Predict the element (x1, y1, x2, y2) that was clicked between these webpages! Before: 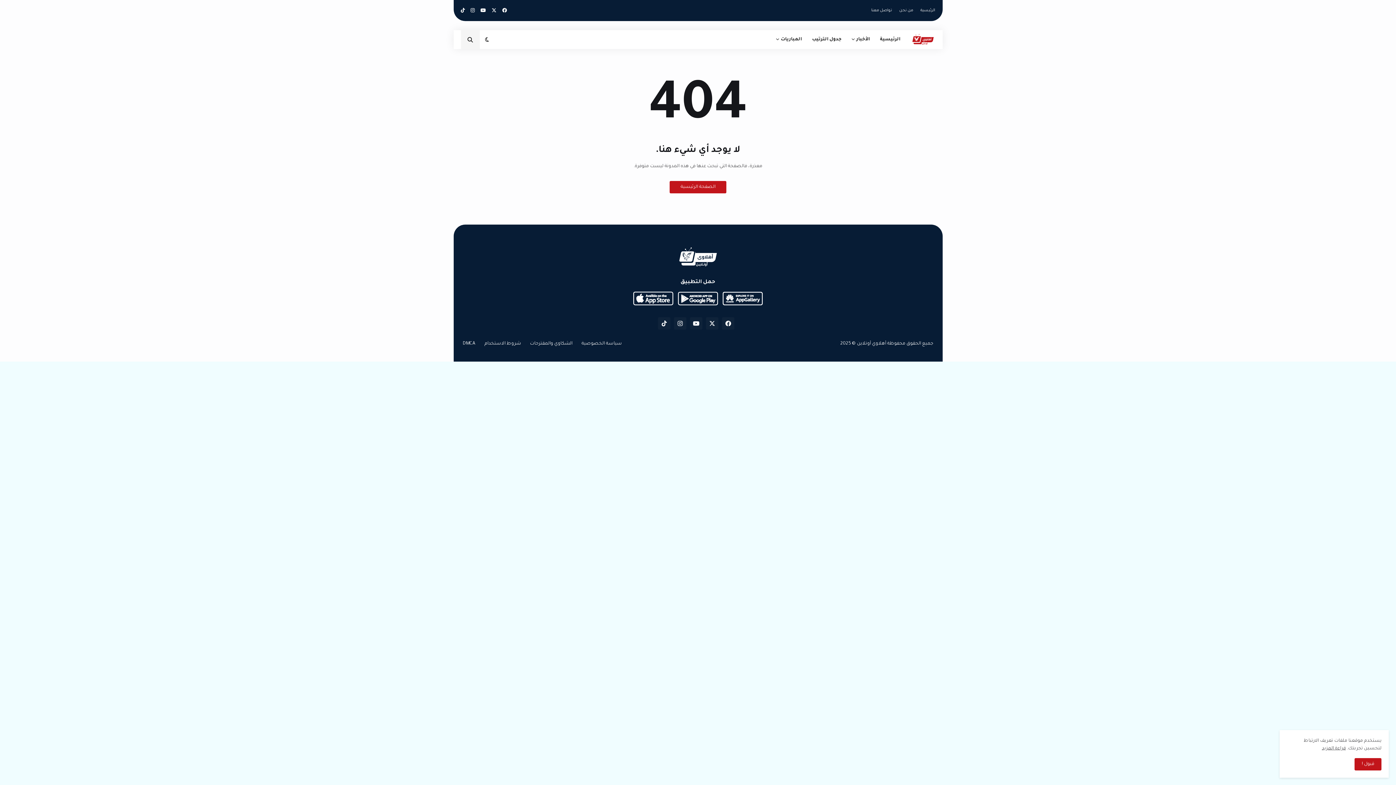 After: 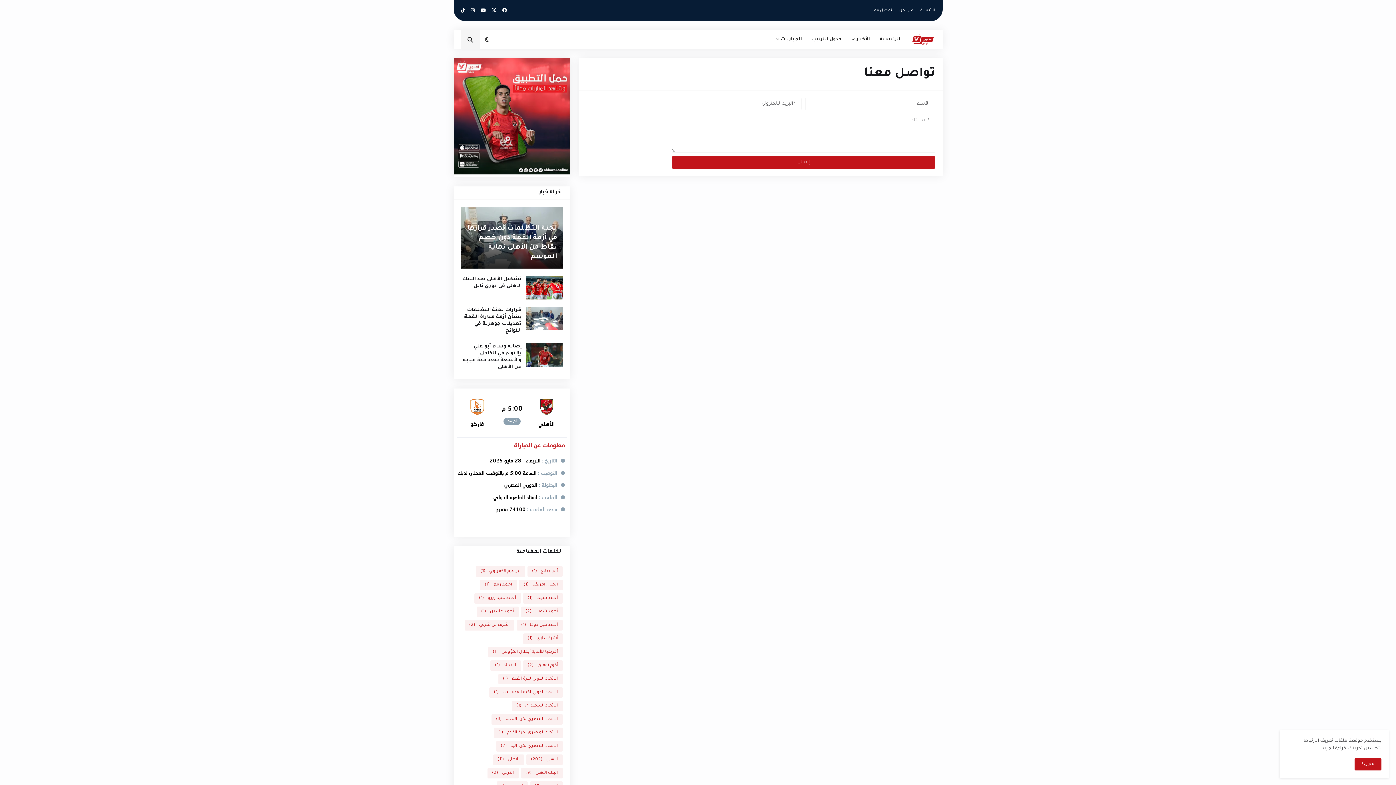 Action: label: الشكاوي والمقترحات bbox: (530, 341, 572, 346)